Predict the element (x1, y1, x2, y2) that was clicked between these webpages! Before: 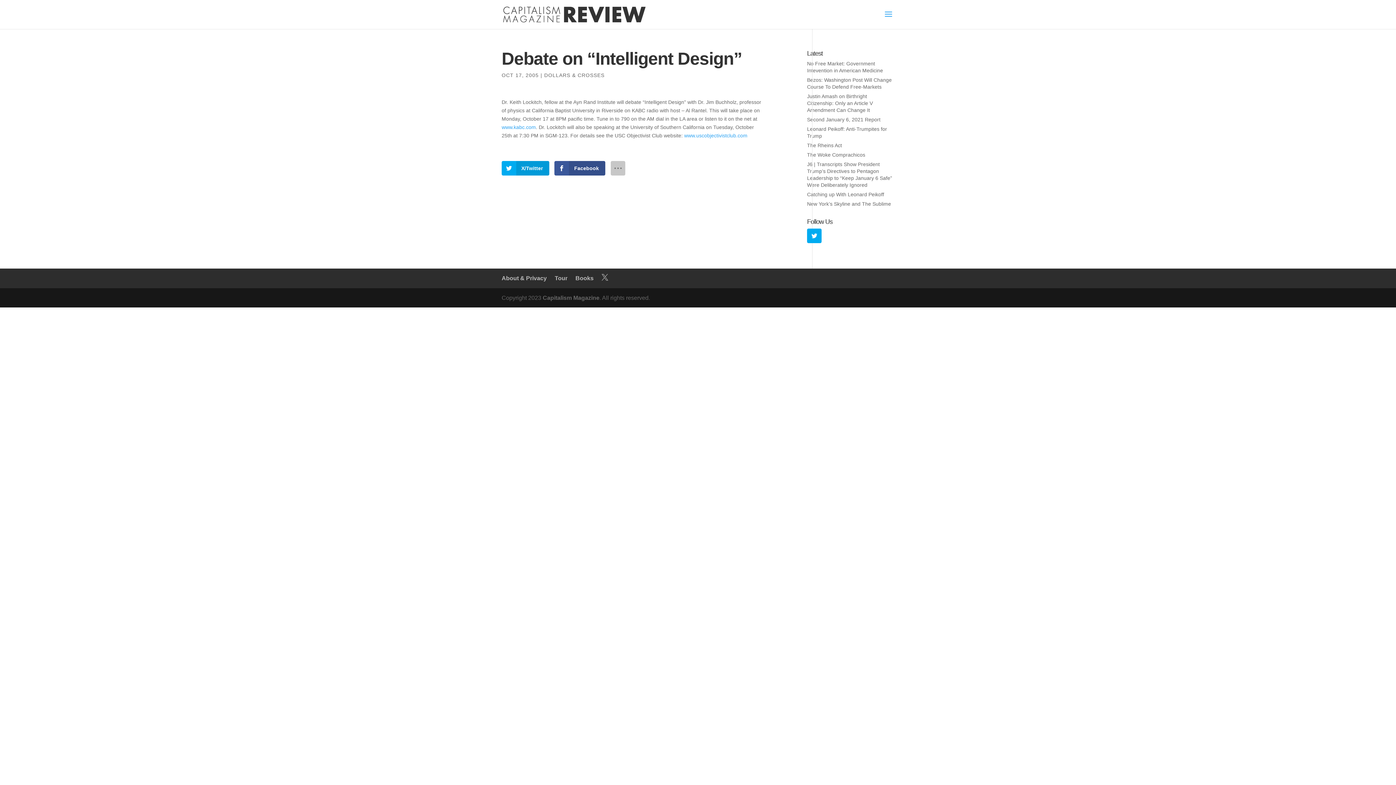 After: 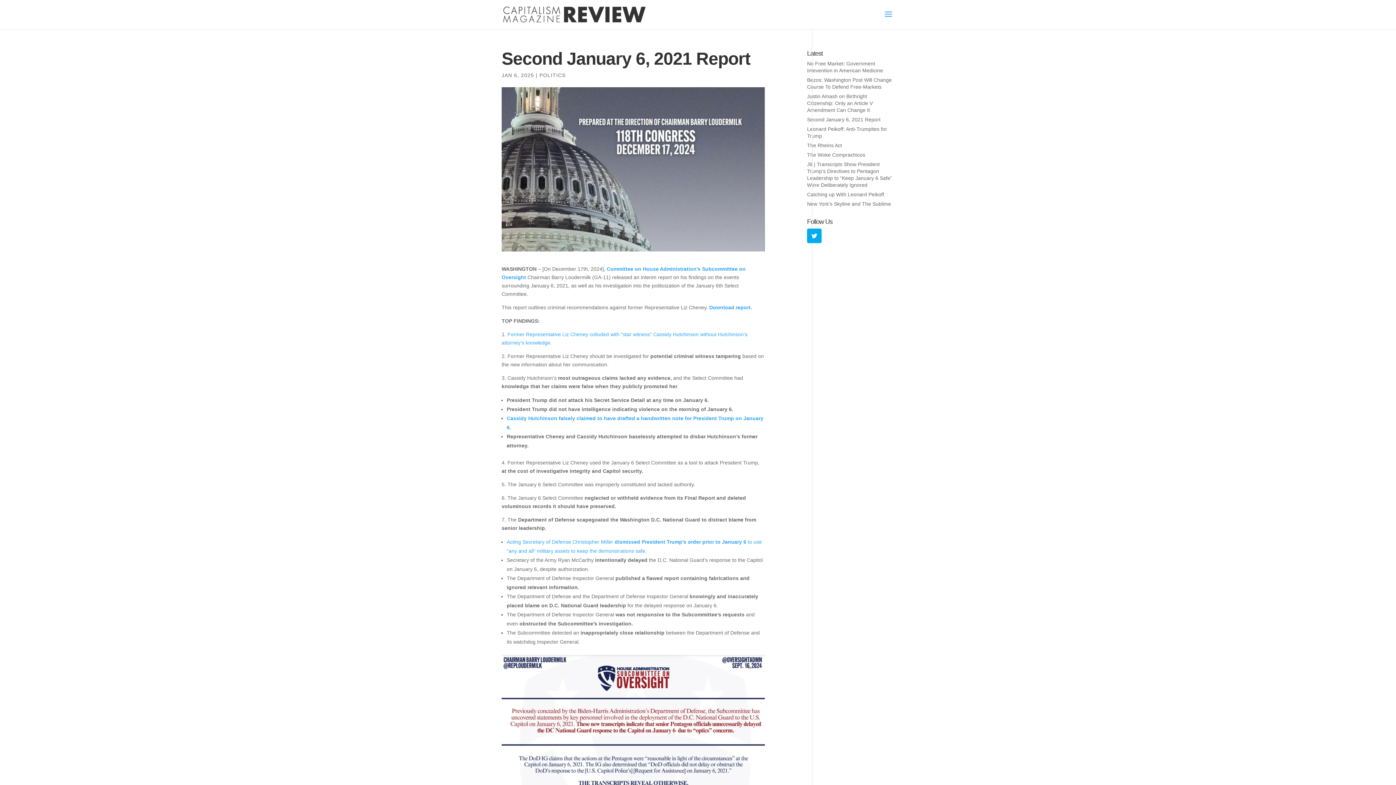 Action: bbox: (807, 116, 880, 122) label: Second January 6, 2021 Report